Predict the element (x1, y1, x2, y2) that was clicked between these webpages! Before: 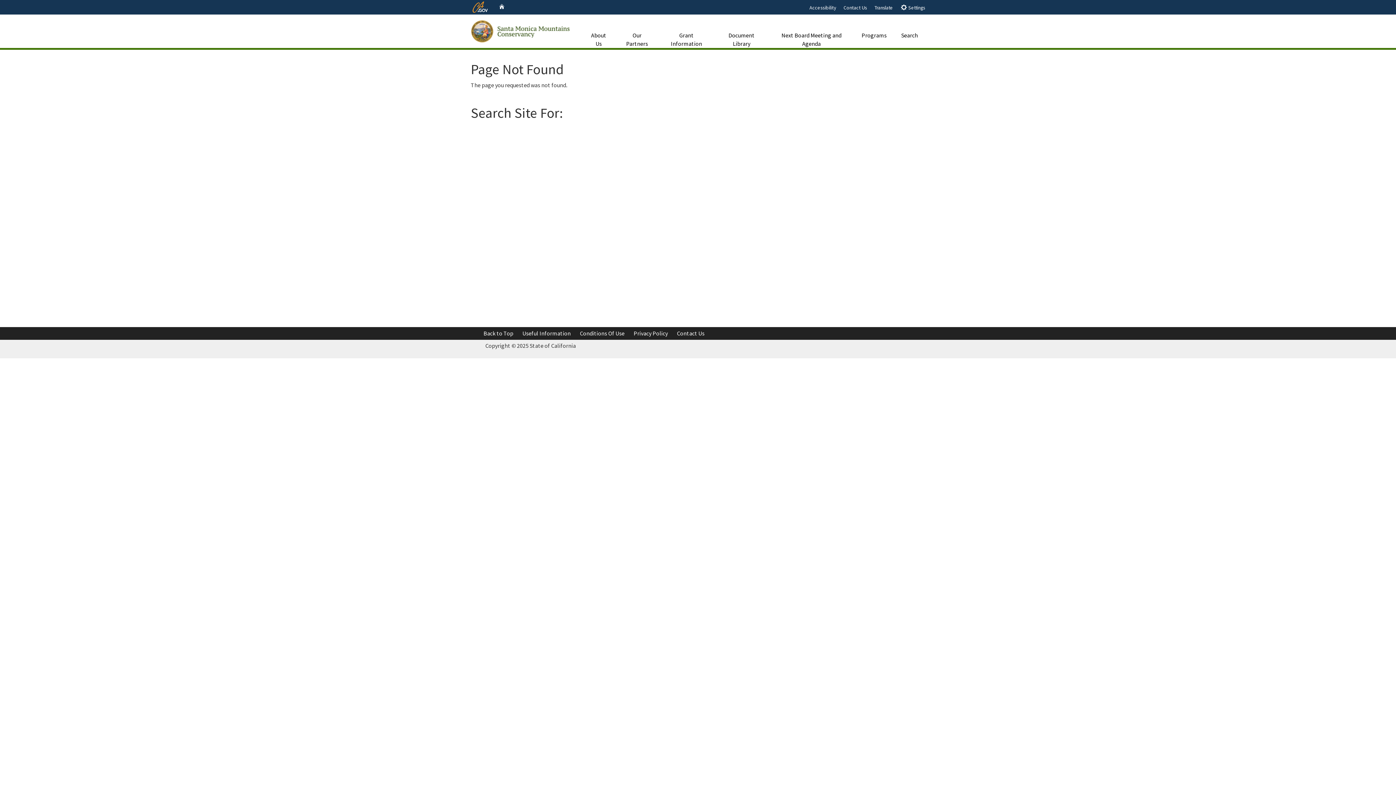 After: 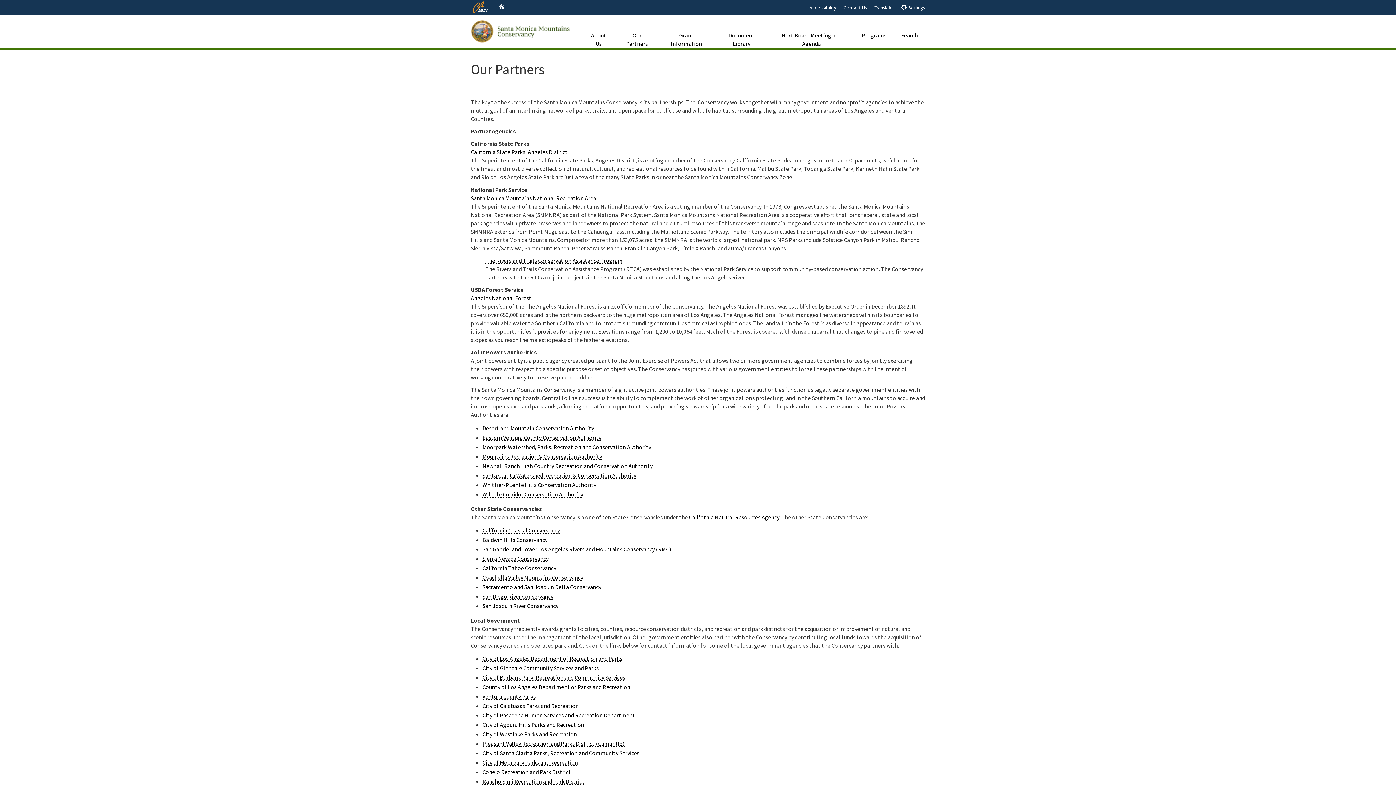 Action: label: Our Partners bbox: (618, 14, 655, 48)